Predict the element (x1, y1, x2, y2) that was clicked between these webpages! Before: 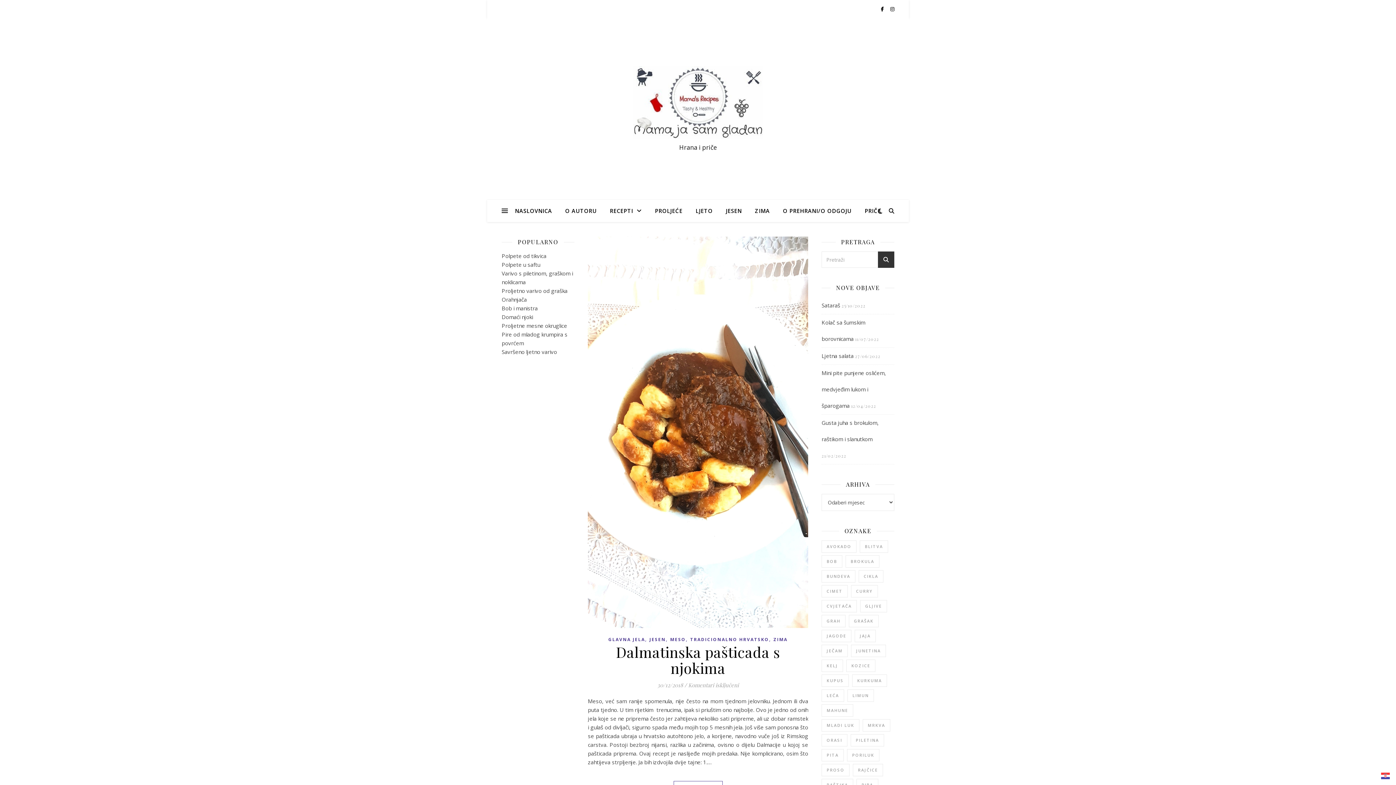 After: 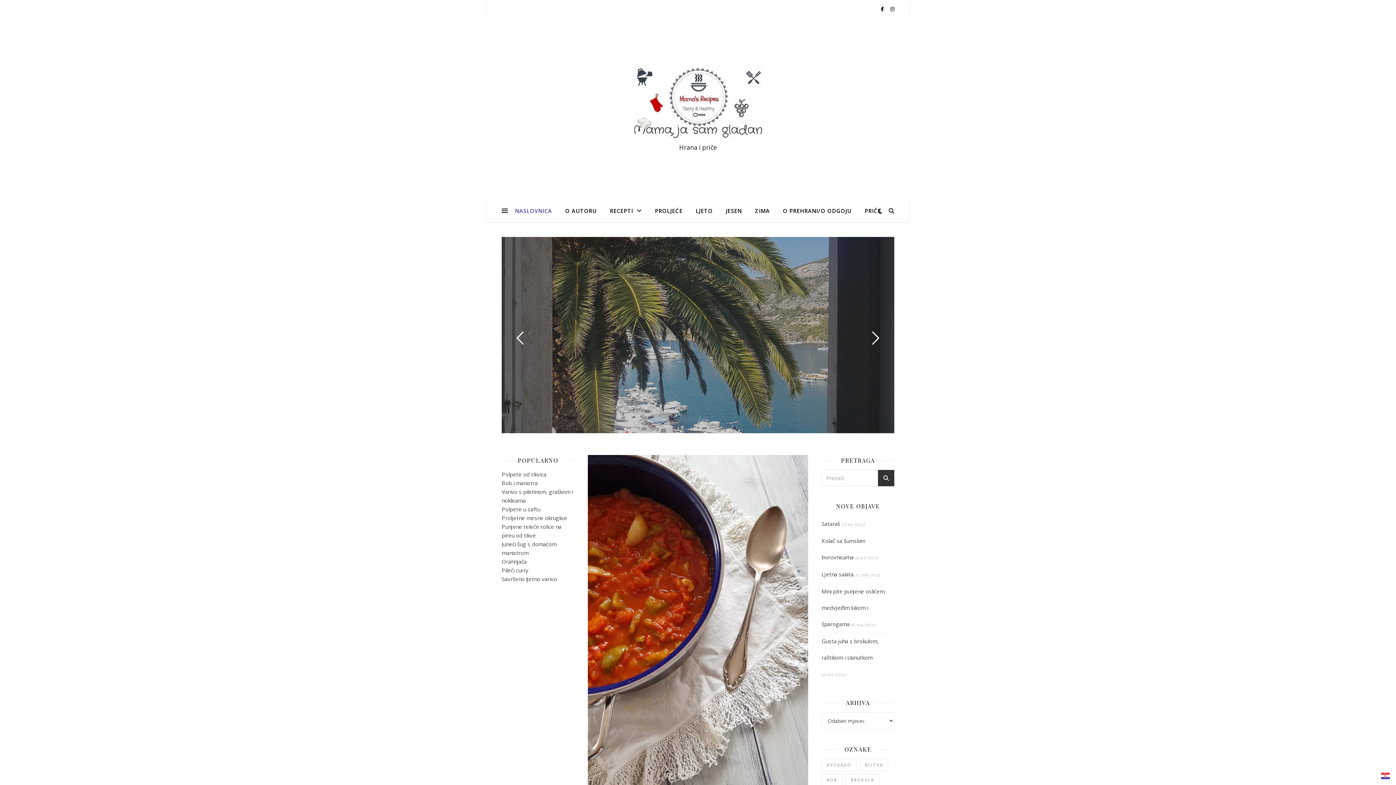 Action: bbox: (607, 66, 789, 138)